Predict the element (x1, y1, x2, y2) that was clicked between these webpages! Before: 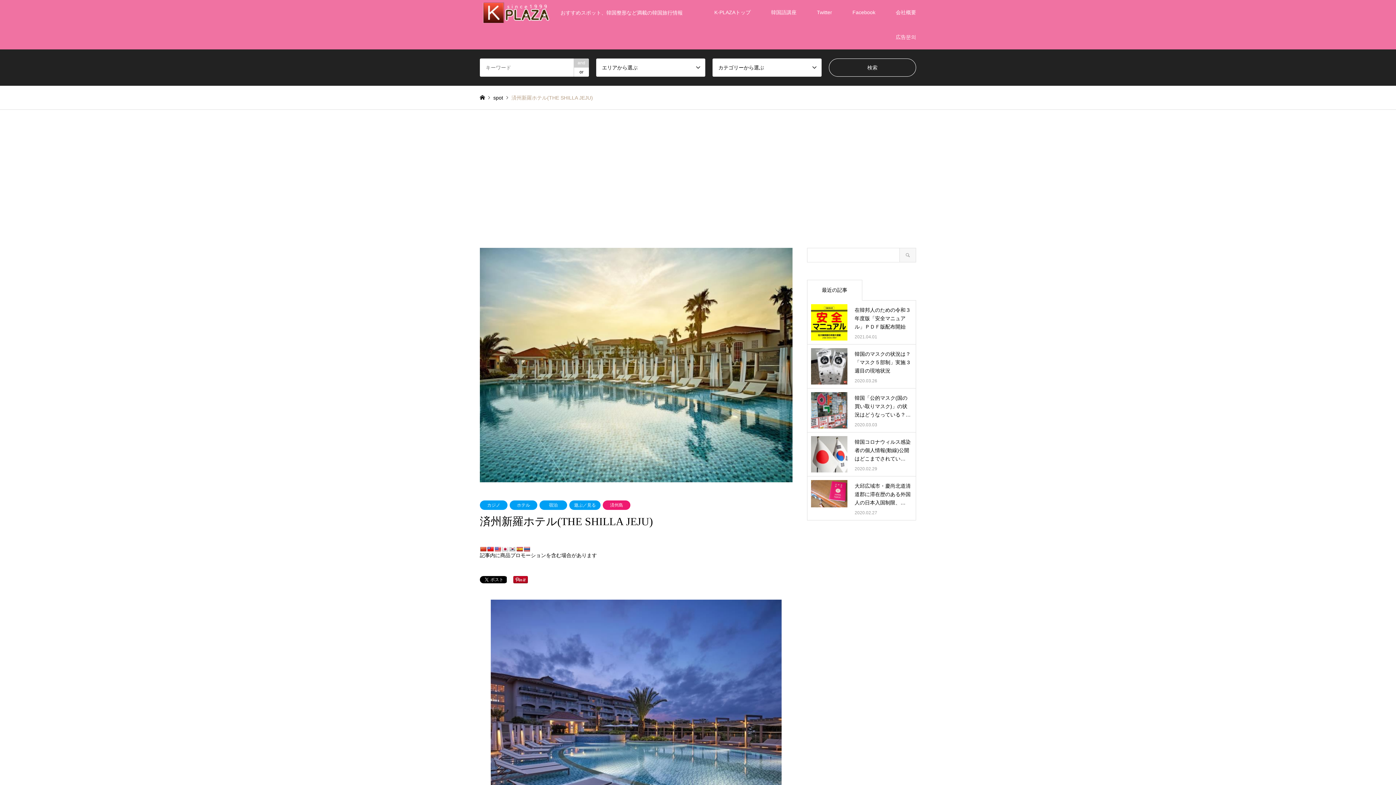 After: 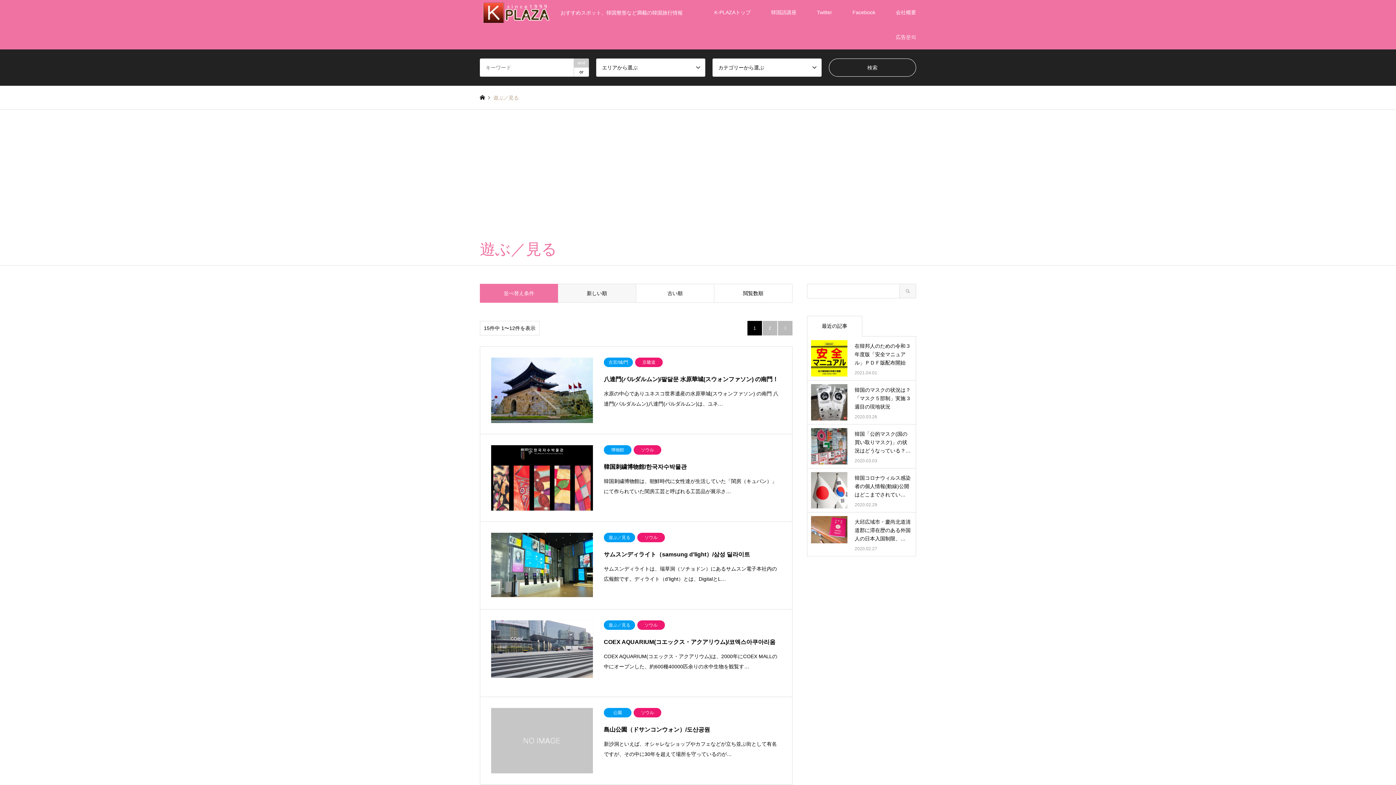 Action: label: 遊ぶ／見る bbox: (569, 500, 600, 510)